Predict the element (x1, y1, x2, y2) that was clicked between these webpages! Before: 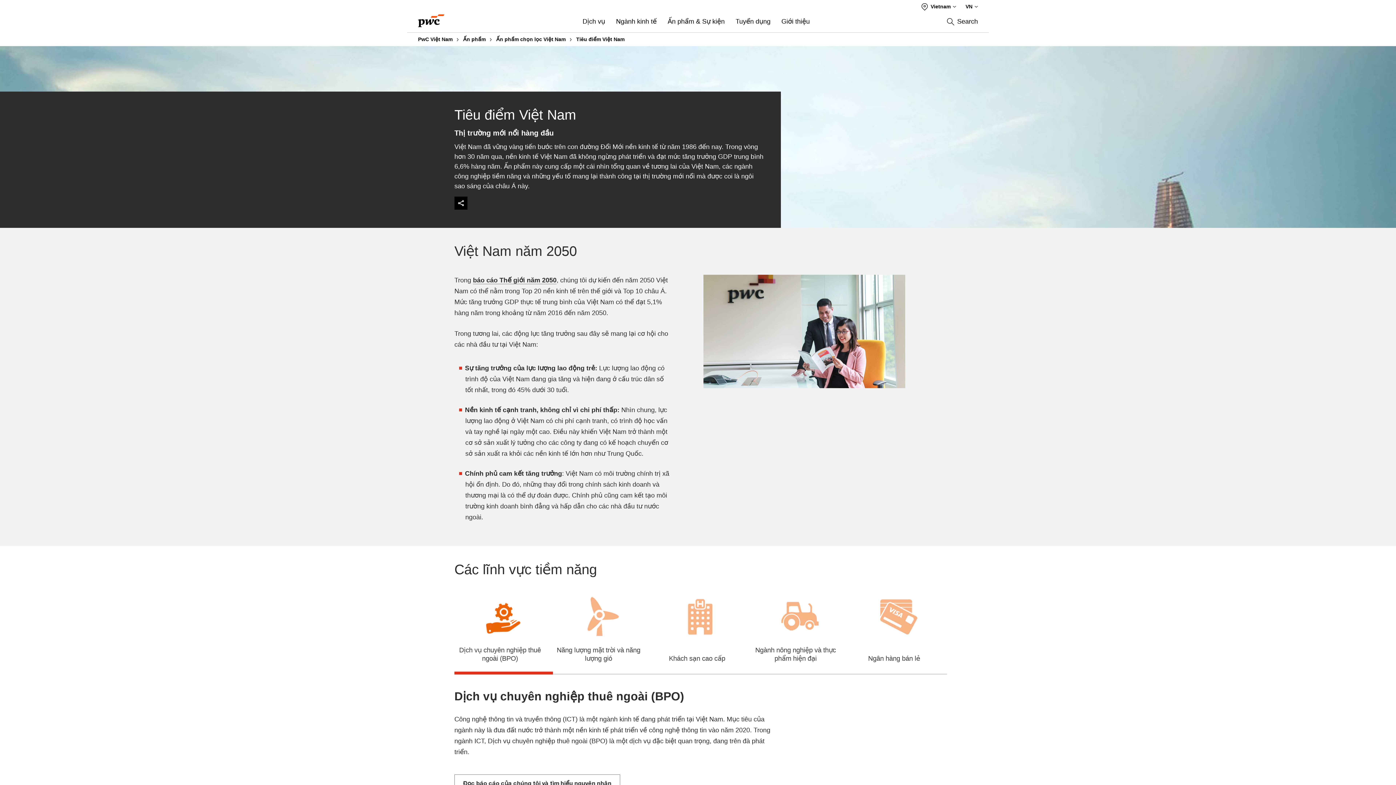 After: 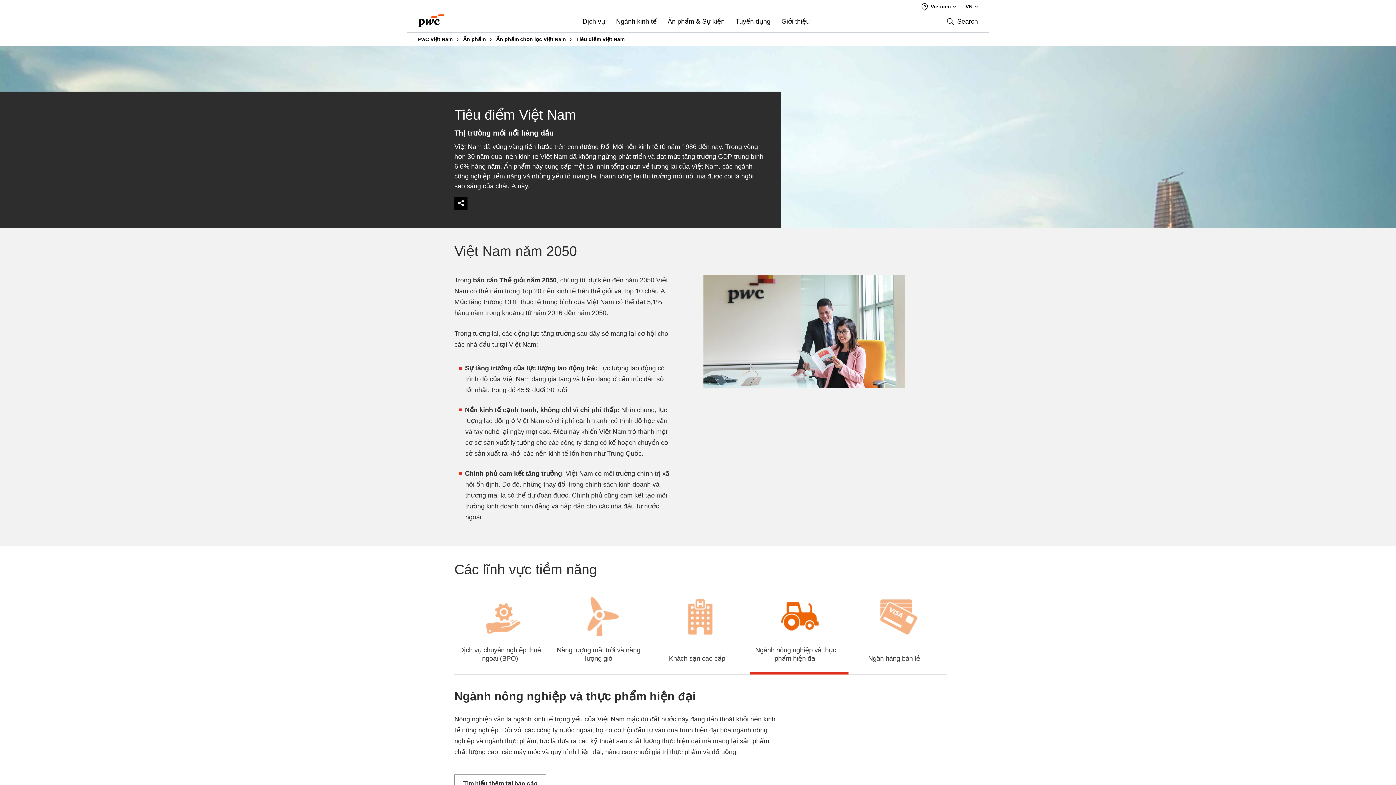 Action: label: Ngành nông nghiệp và thực phẩm hiện đại bbox: (750, 633, 848, 672)